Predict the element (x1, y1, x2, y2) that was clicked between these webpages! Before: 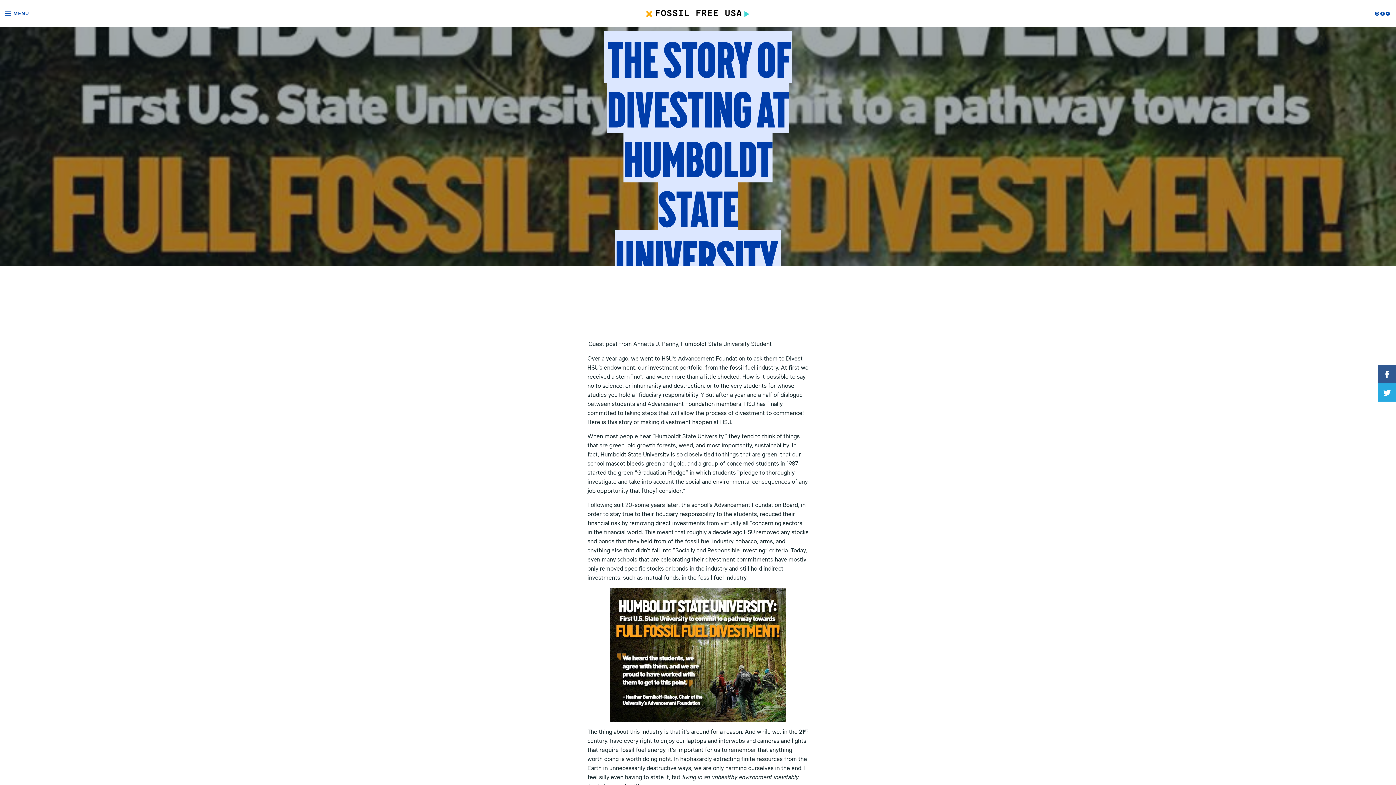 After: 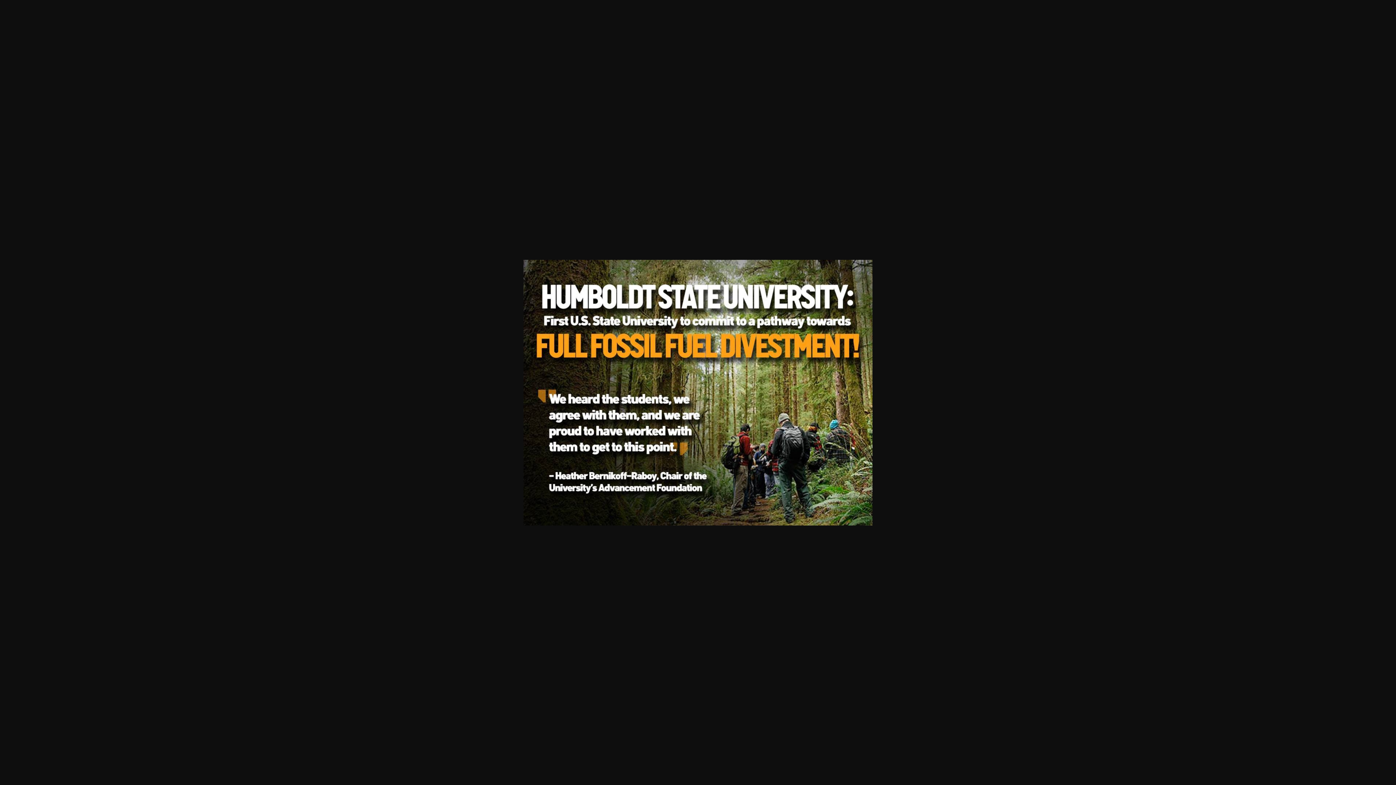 Action: bbox: (587, 587, 808, 722)